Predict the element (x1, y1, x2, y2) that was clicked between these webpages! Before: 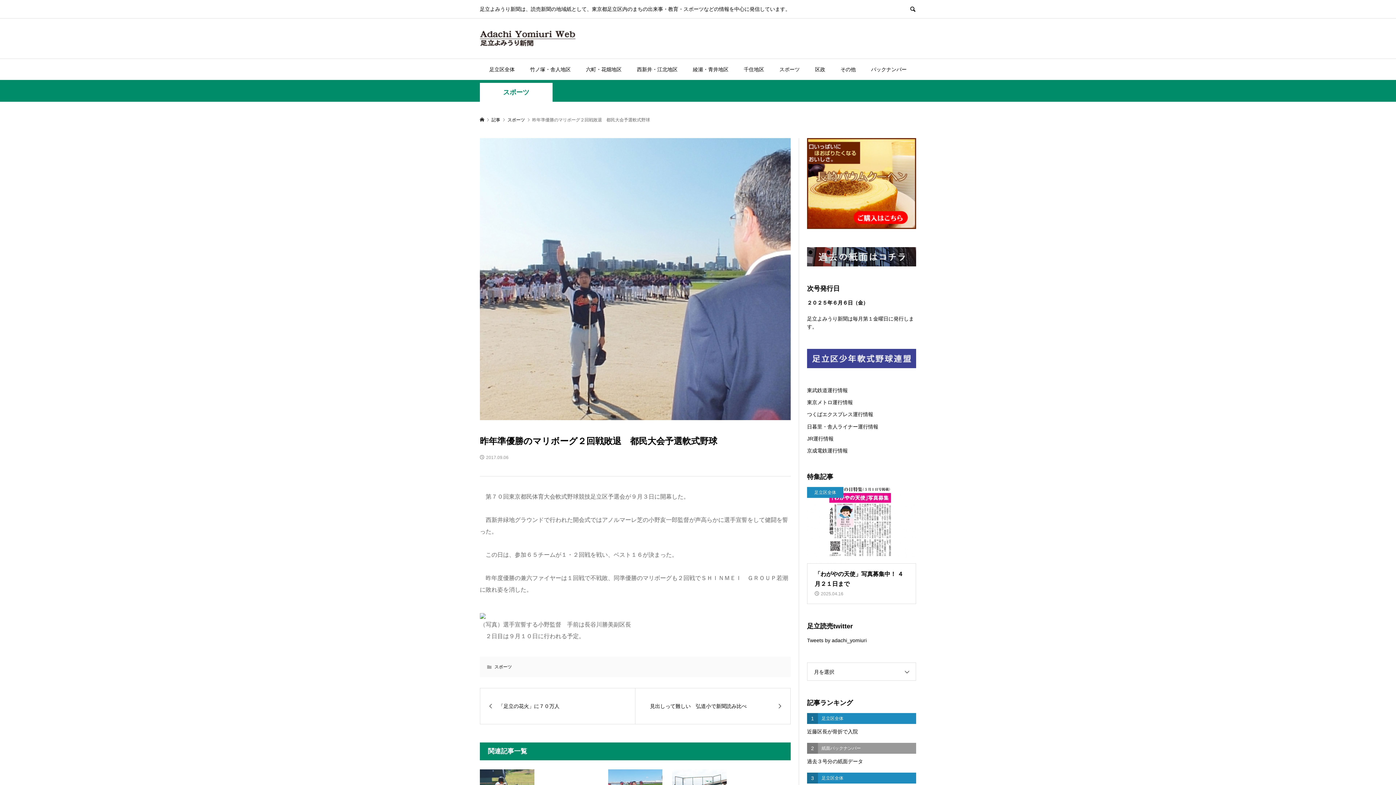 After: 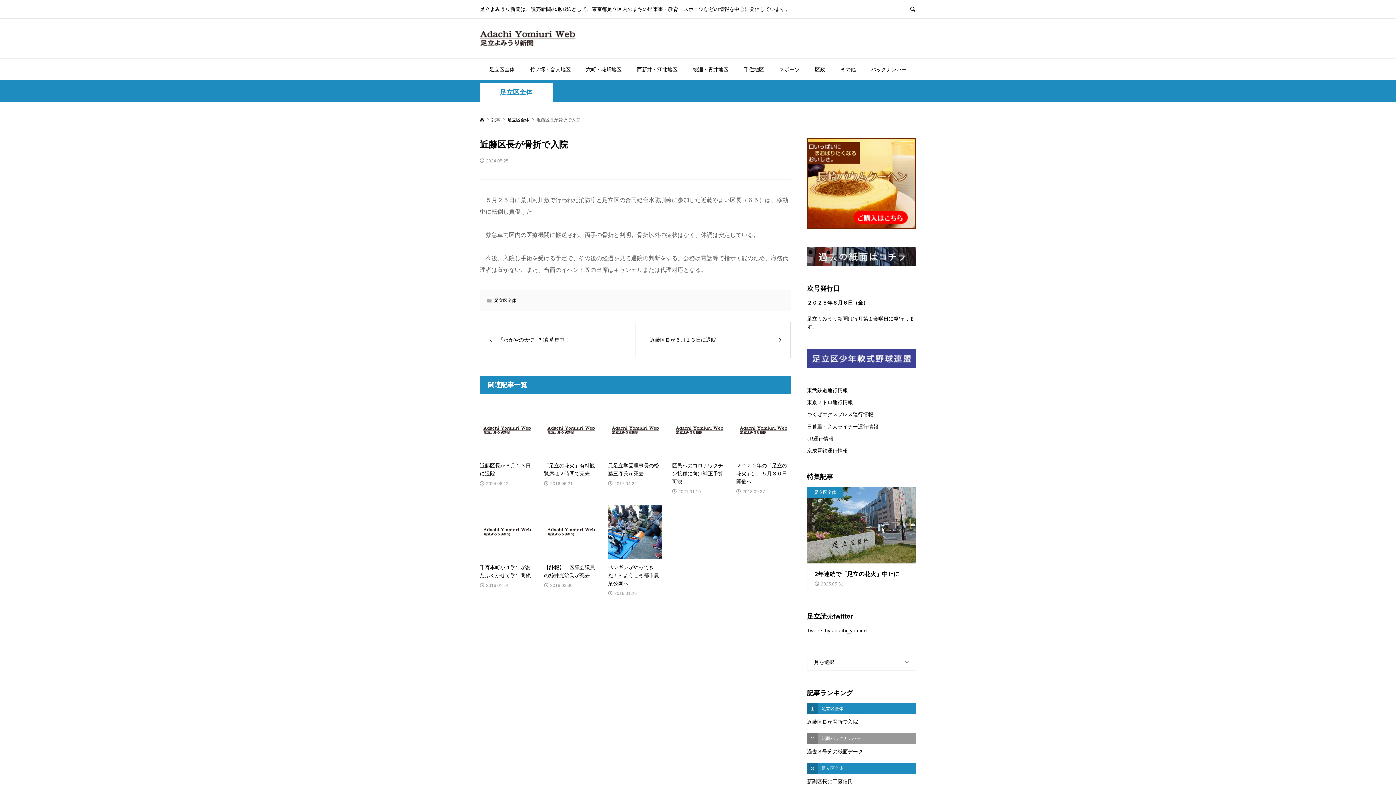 Action: label: 1
足立区全体
近藤区長が骨折で入院 bbox: (807, 713, 916, 735)